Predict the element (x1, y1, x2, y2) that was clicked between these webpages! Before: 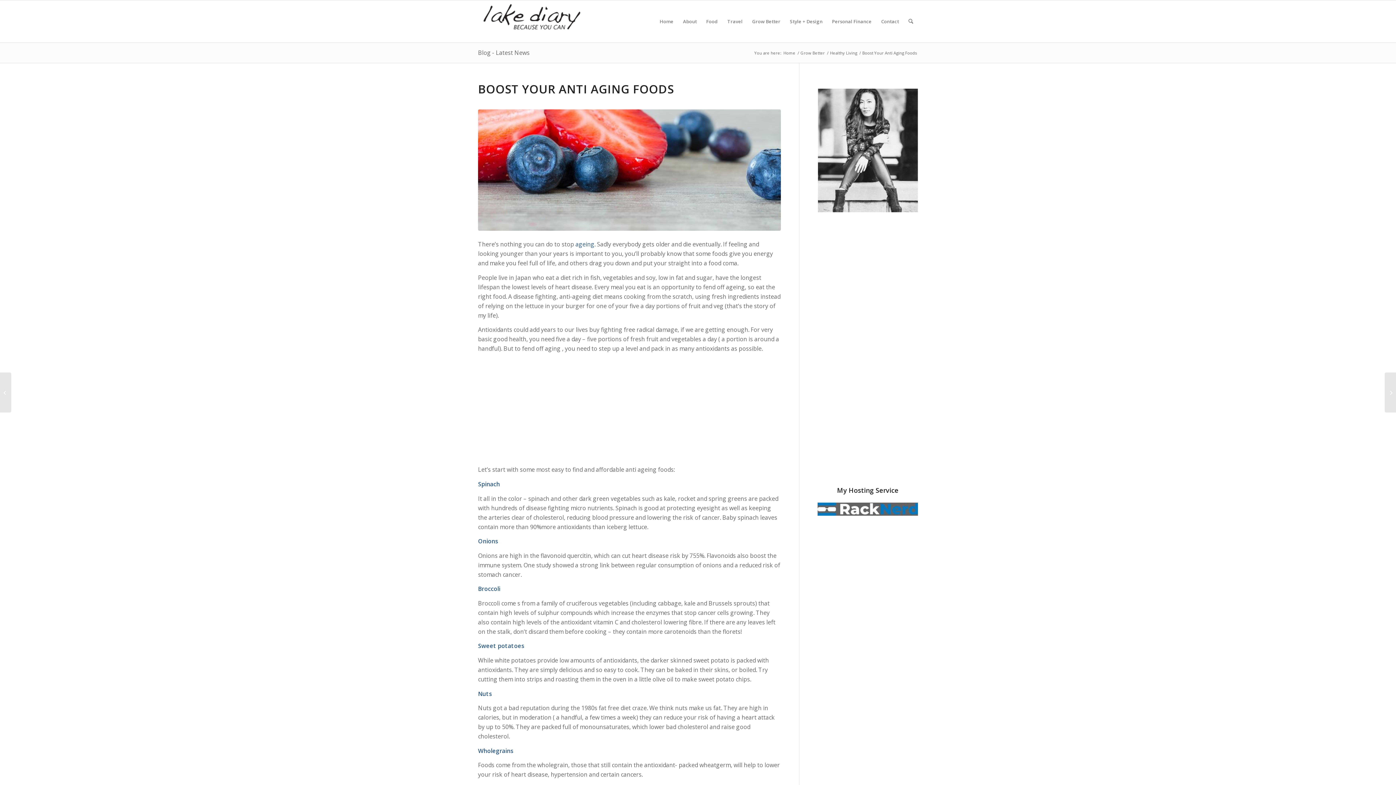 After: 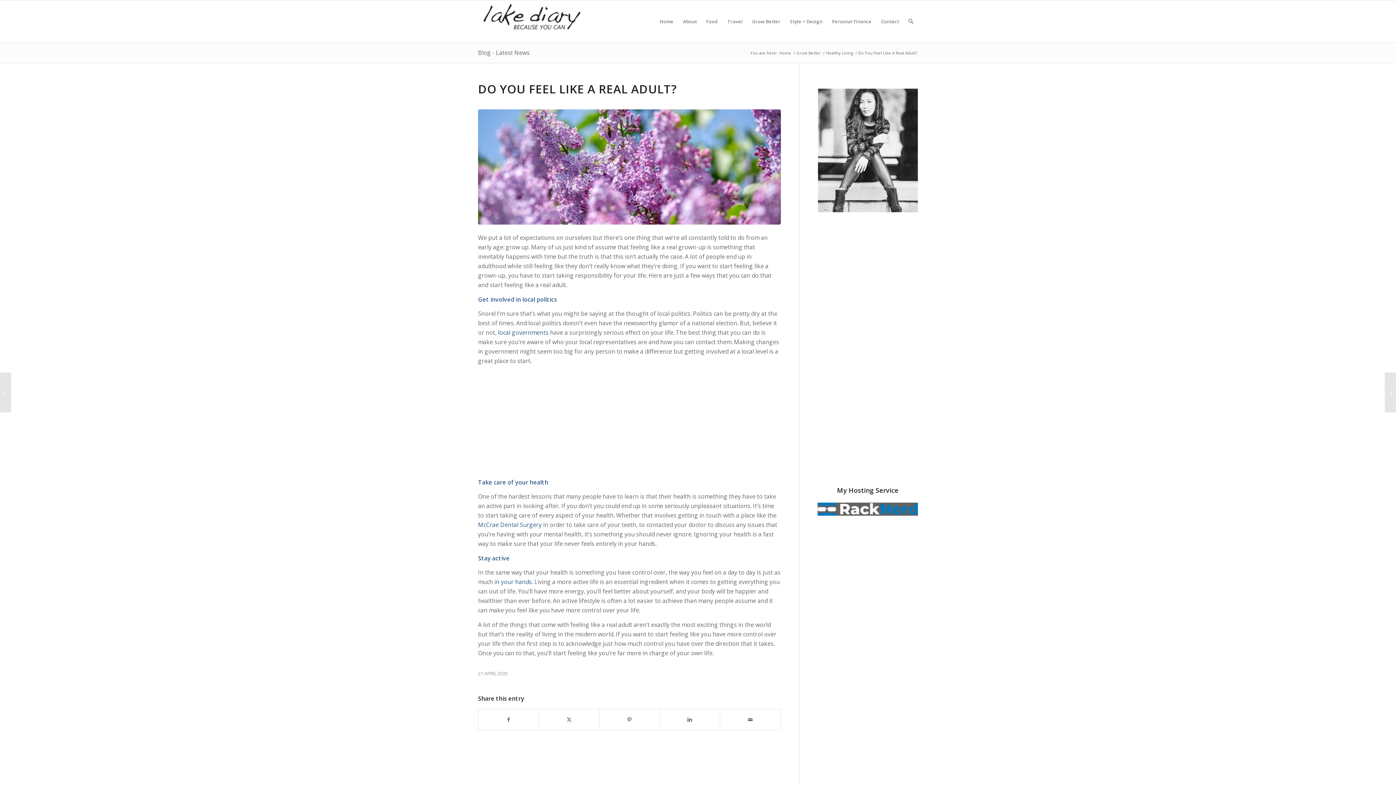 Action: label: Do You Feel Like A Real Adult? bbox: (1385, 372, 1396, 412)